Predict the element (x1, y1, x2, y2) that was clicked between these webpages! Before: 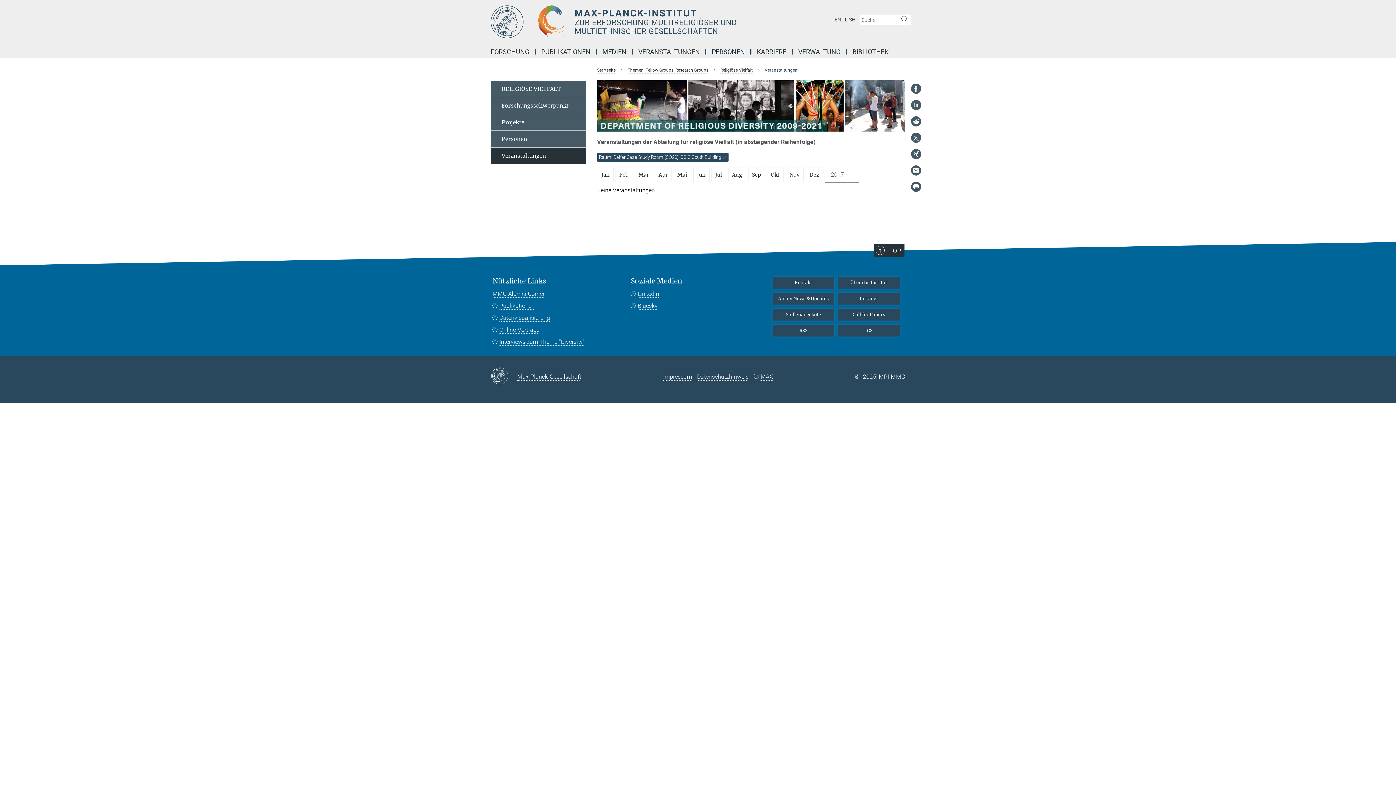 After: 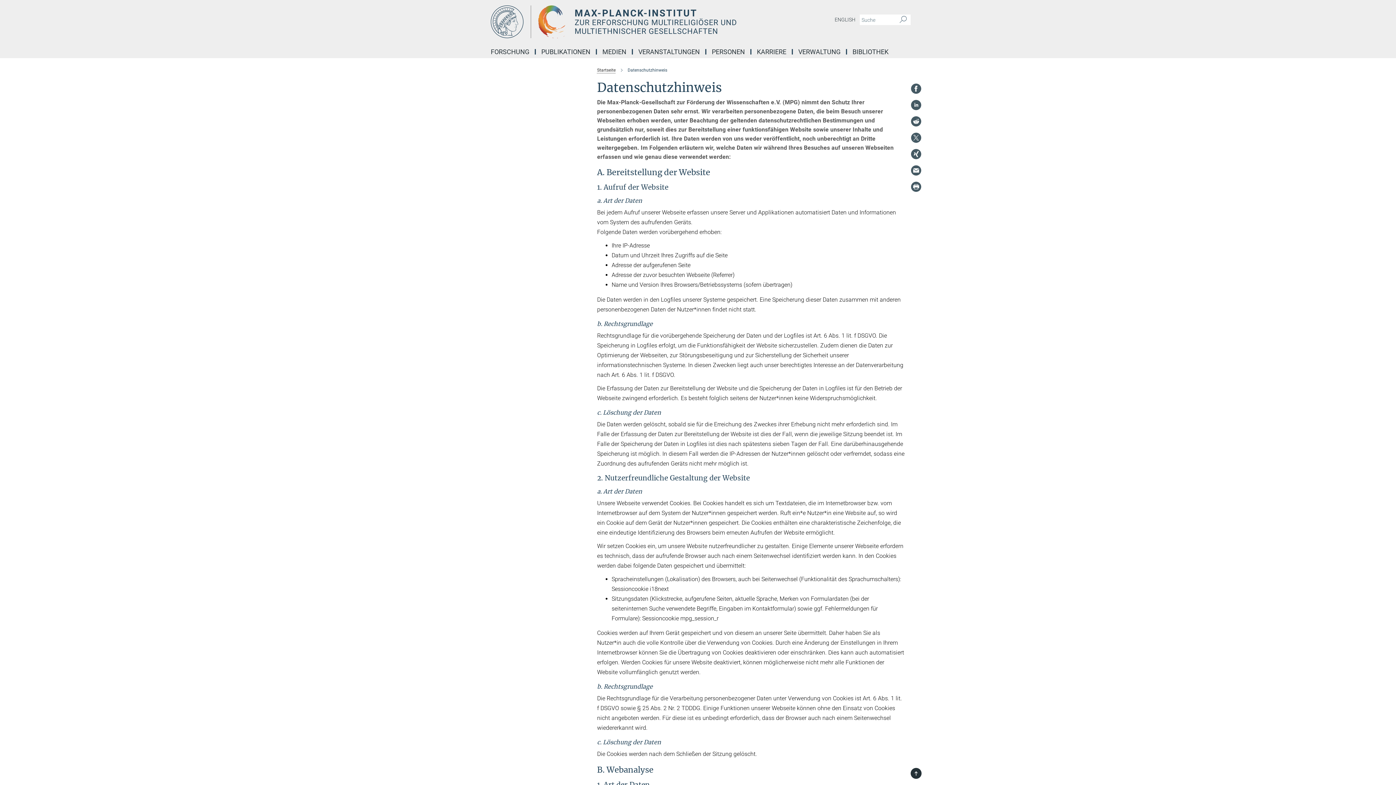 Action: label: Datenschutzhinweis bbox: (697, 373, 748, 380)